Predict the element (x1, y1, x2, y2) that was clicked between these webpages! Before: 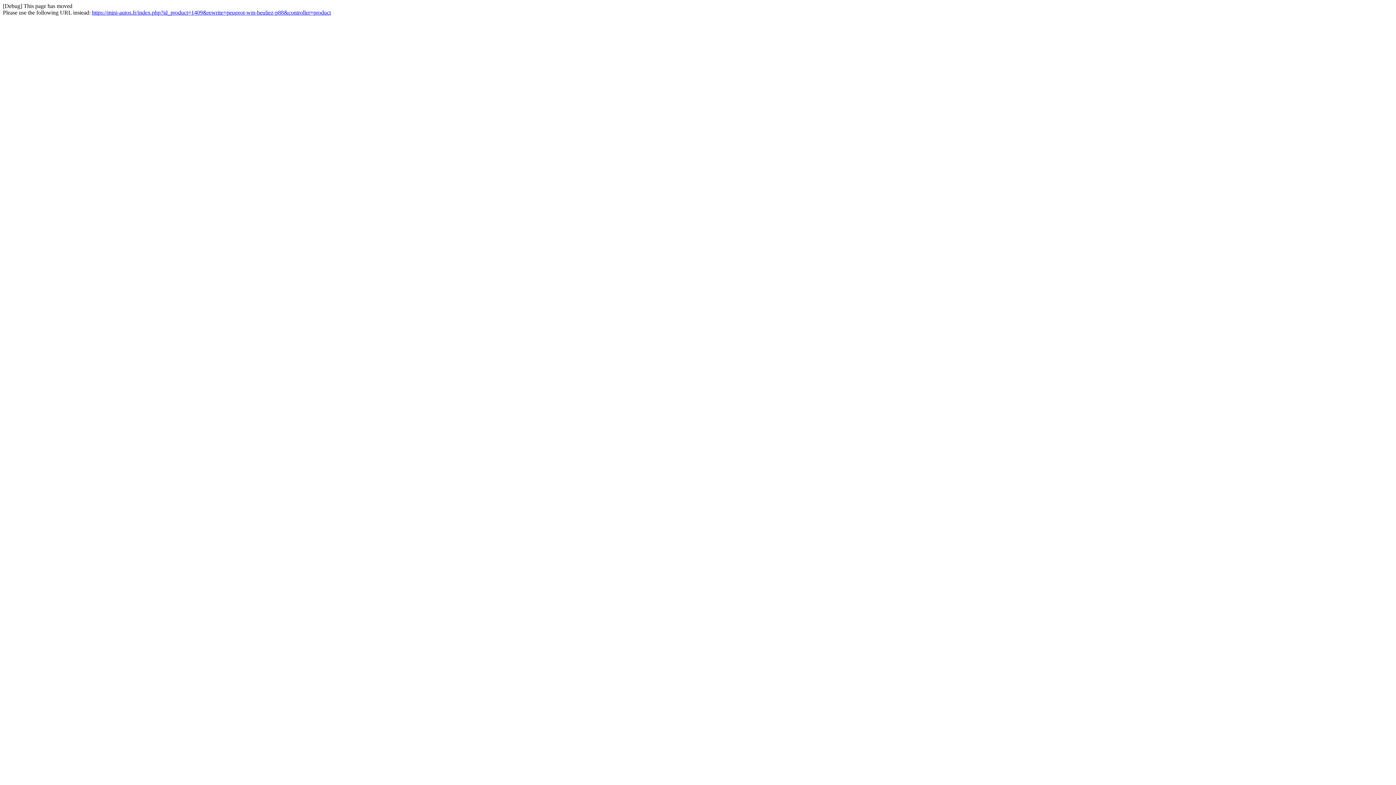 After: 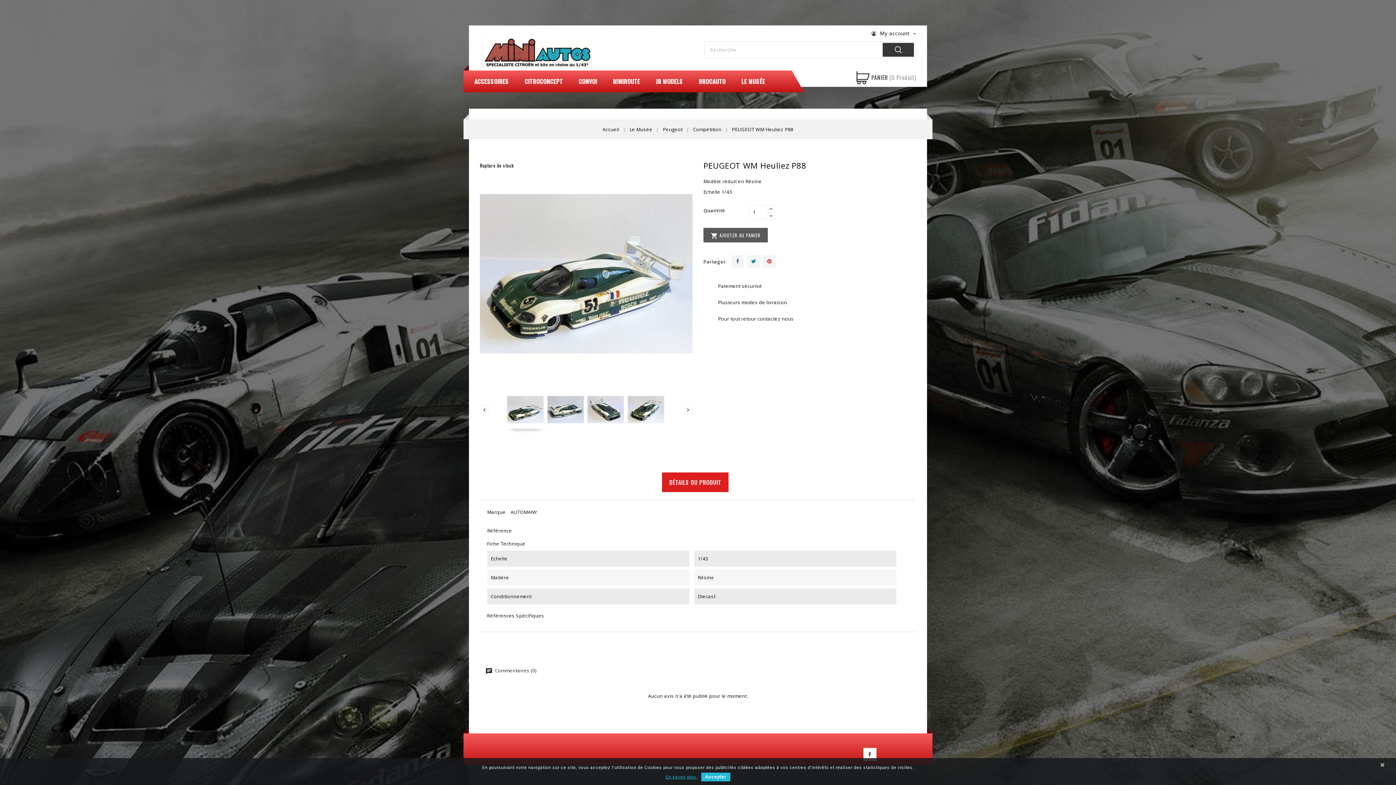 Action: bbox: (92, 9, 330, 15) label: https://mini-autos.fr/index.php?id_product=1409&rewrite=peugeot-wm-heuliez-p88&controller=product